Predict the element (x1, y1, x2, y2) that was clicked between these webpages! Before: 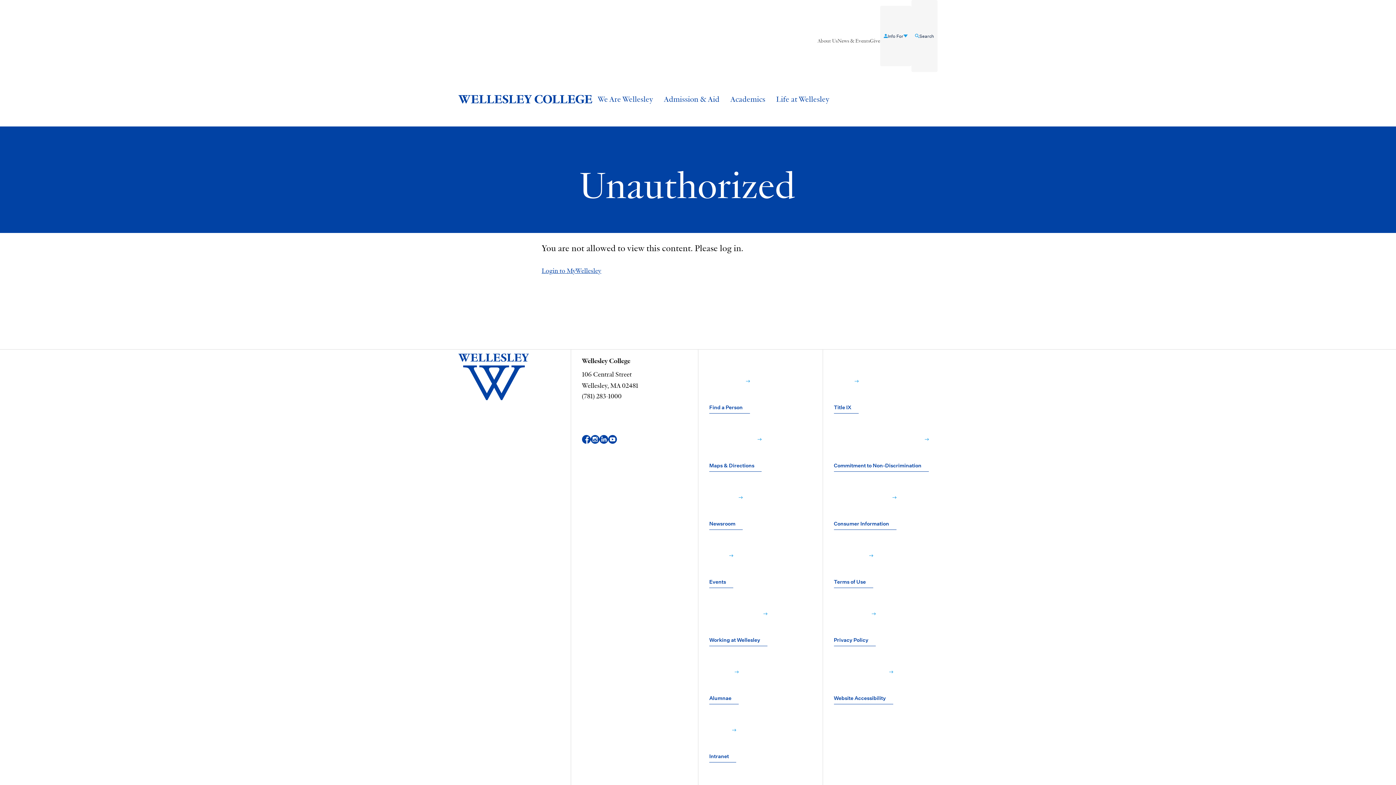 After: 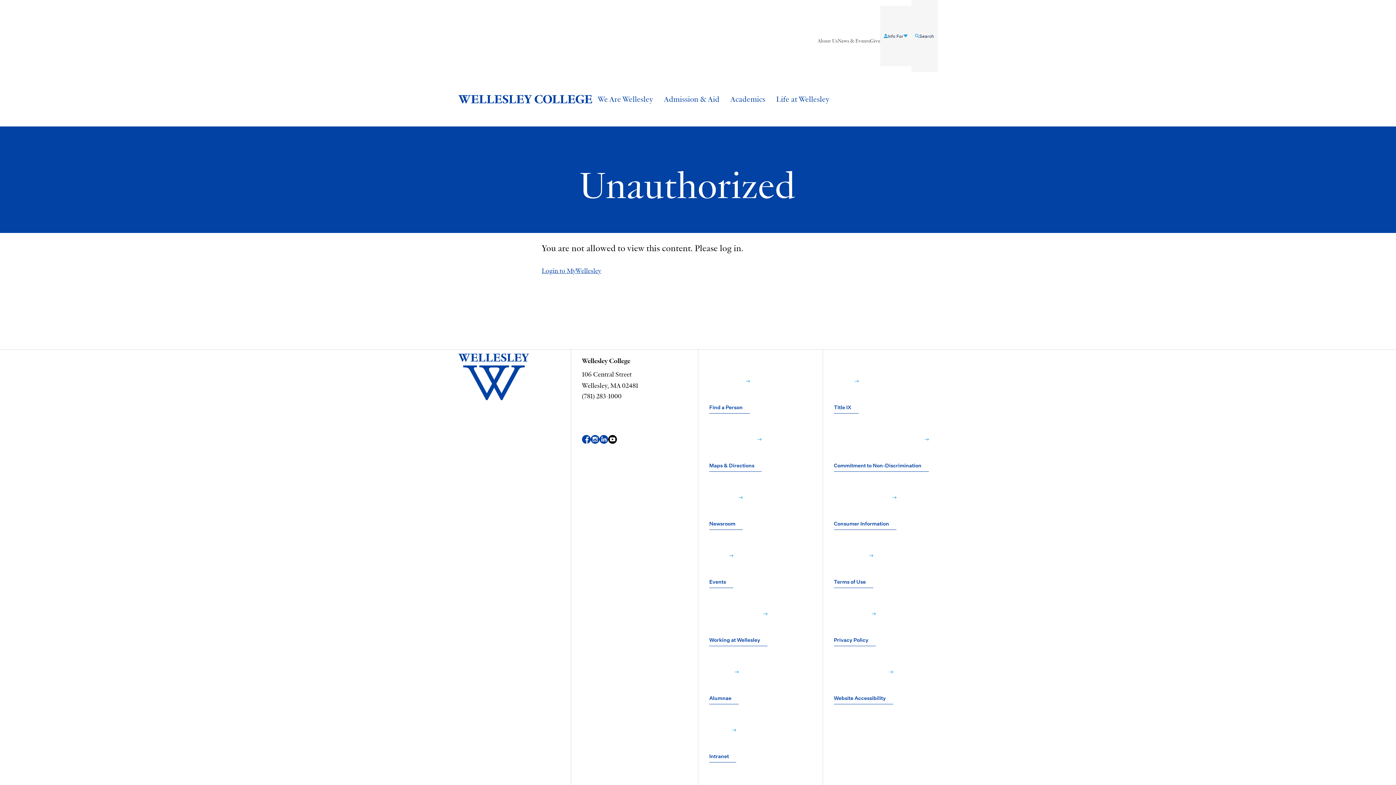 Action: bbox: (608, 412, 617, 466) label: YouTube